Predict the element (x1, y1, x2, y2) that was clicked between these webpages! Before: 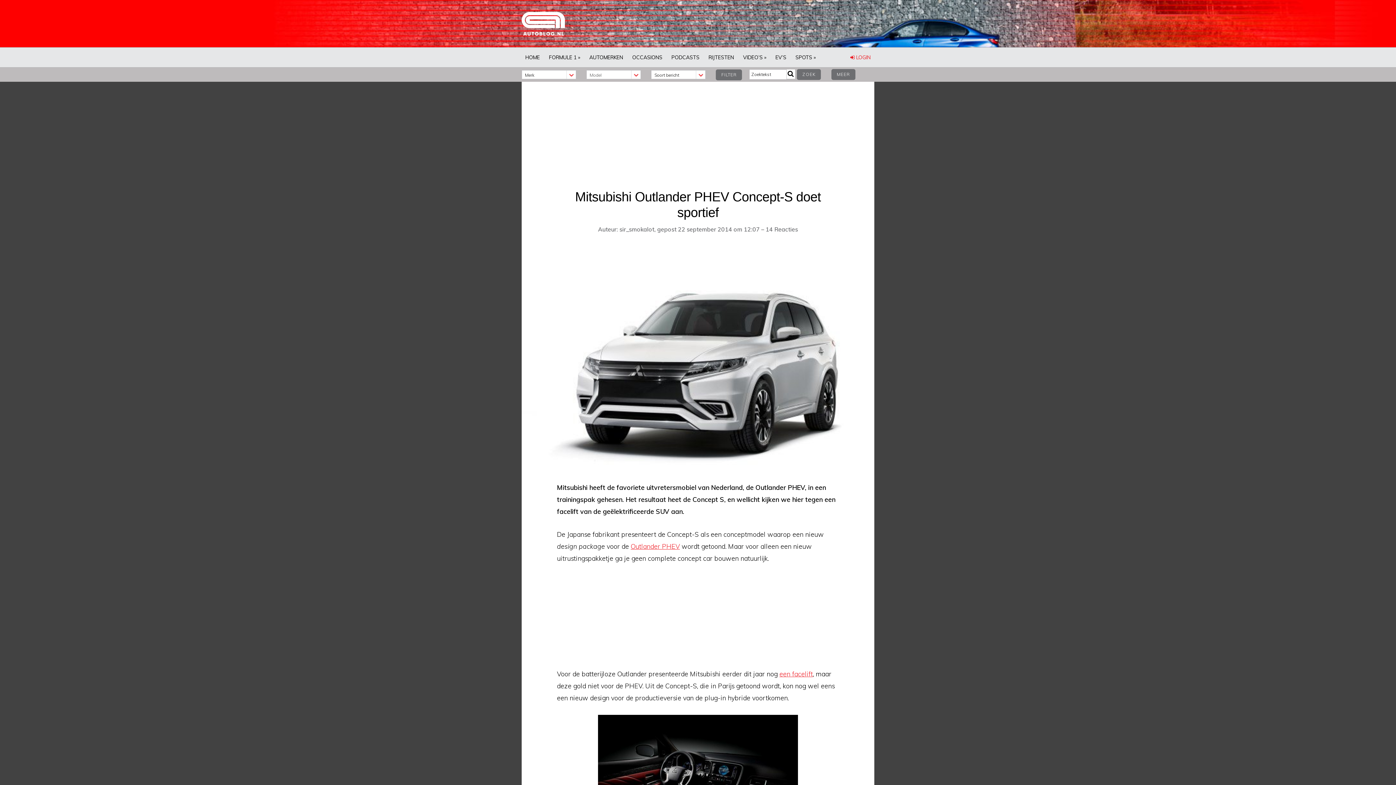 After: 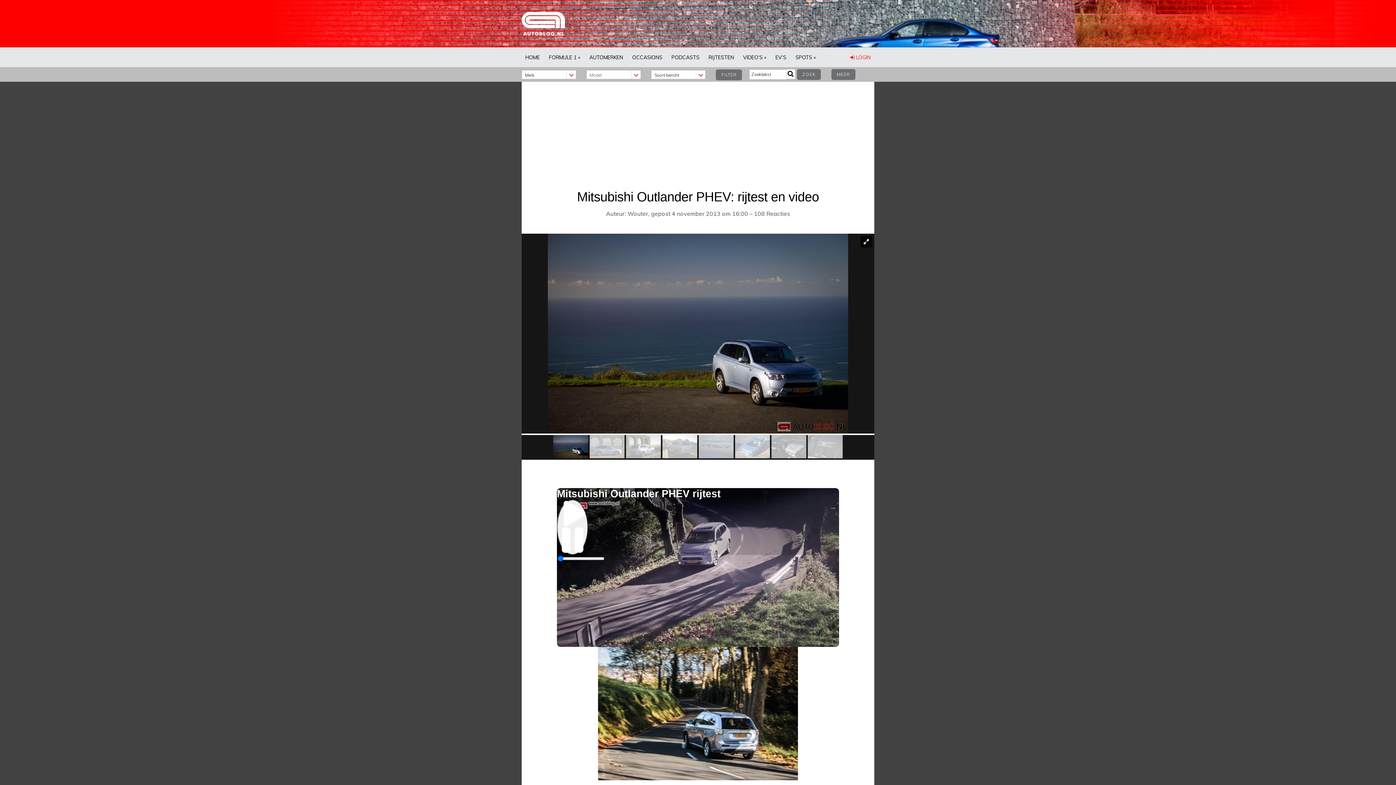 Action: bbox: (630, 542, 680, 550) label: Outlander PHEV